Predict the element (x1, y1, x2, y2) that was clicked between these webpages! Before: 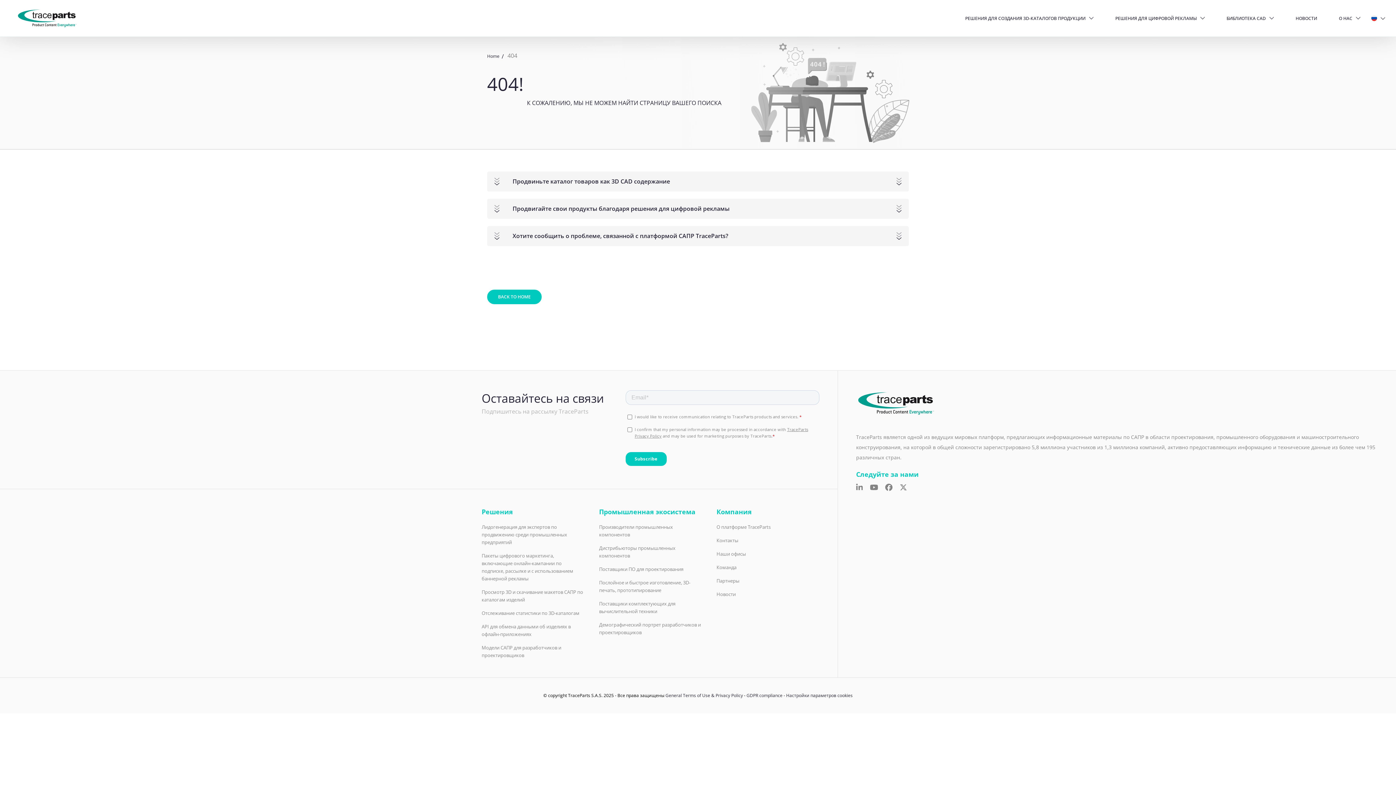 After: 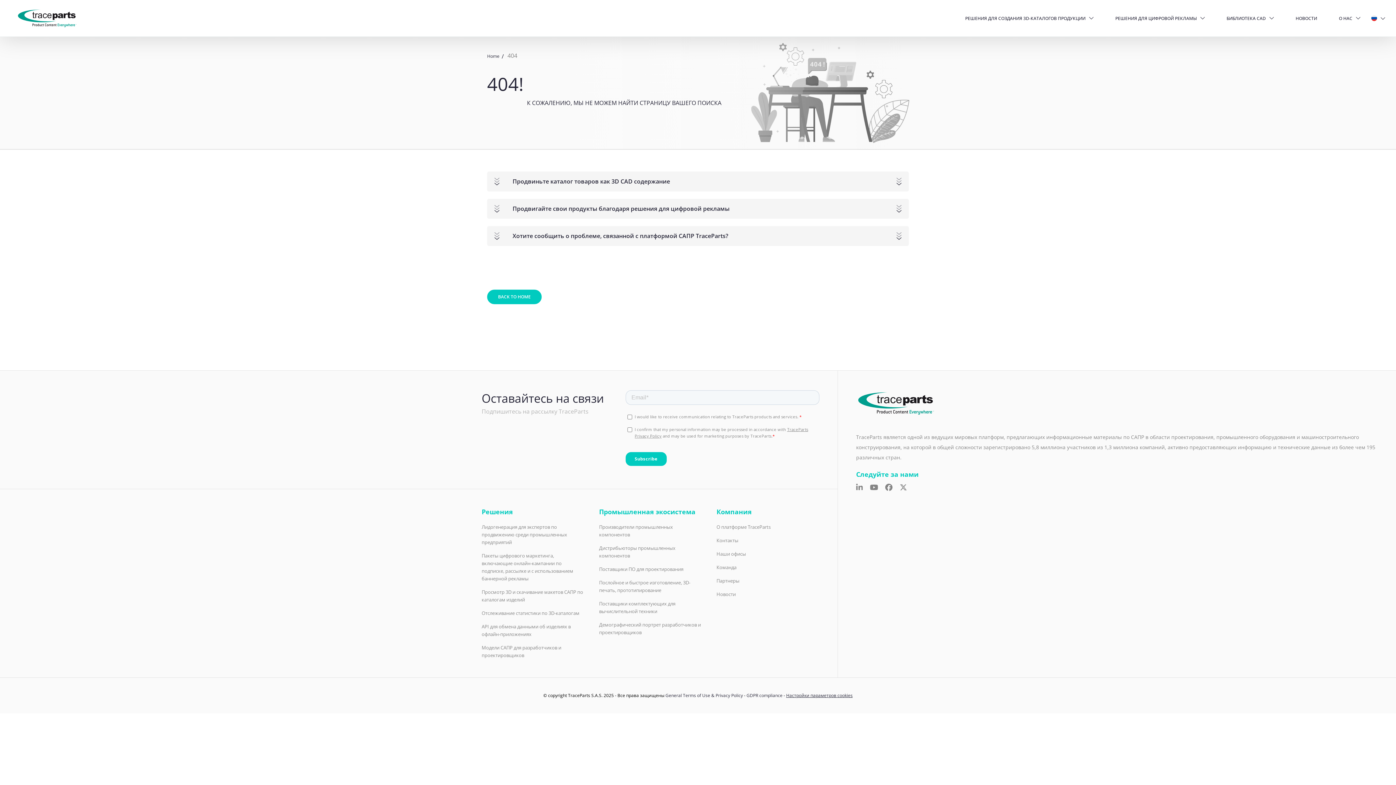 Action: label: Настройки параметров cookies bbox: (786, 692, 852, 698)